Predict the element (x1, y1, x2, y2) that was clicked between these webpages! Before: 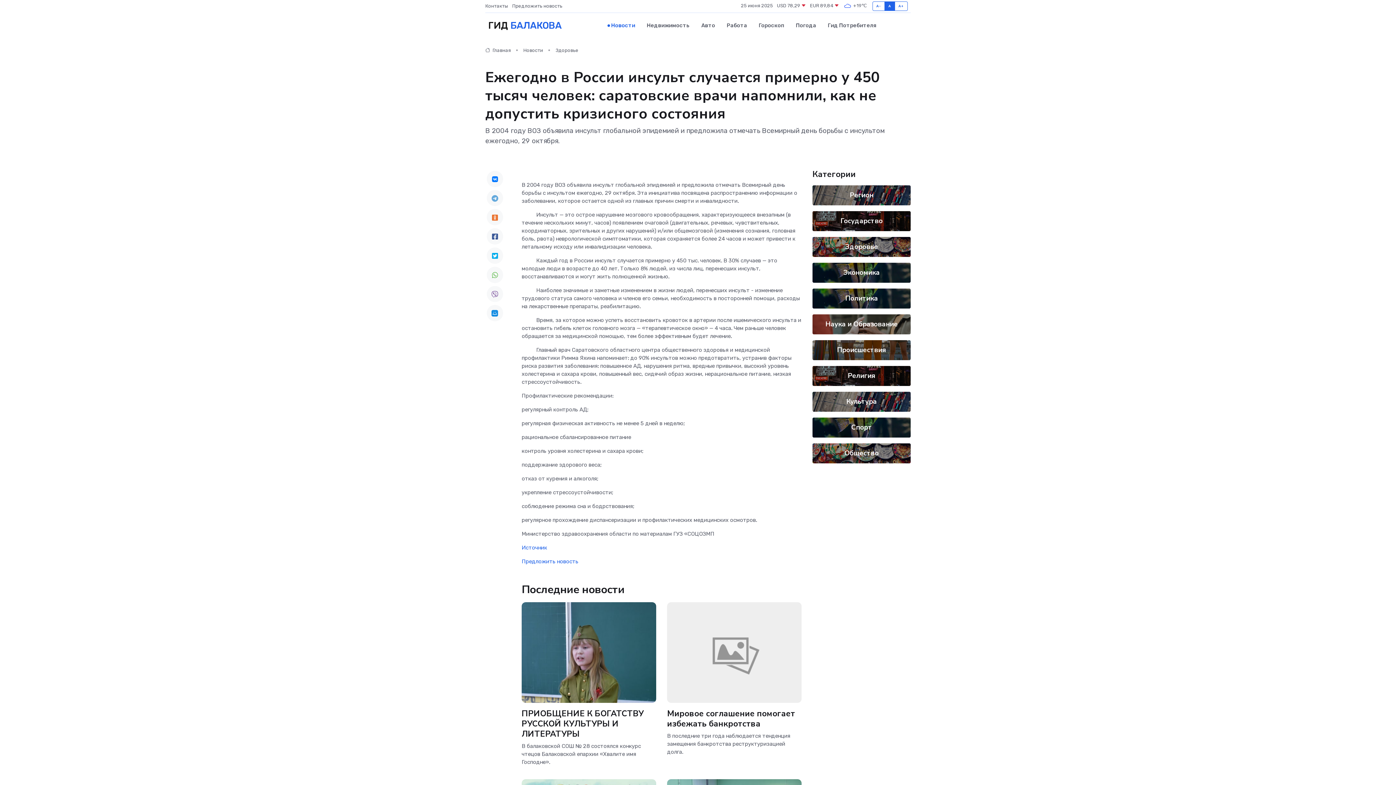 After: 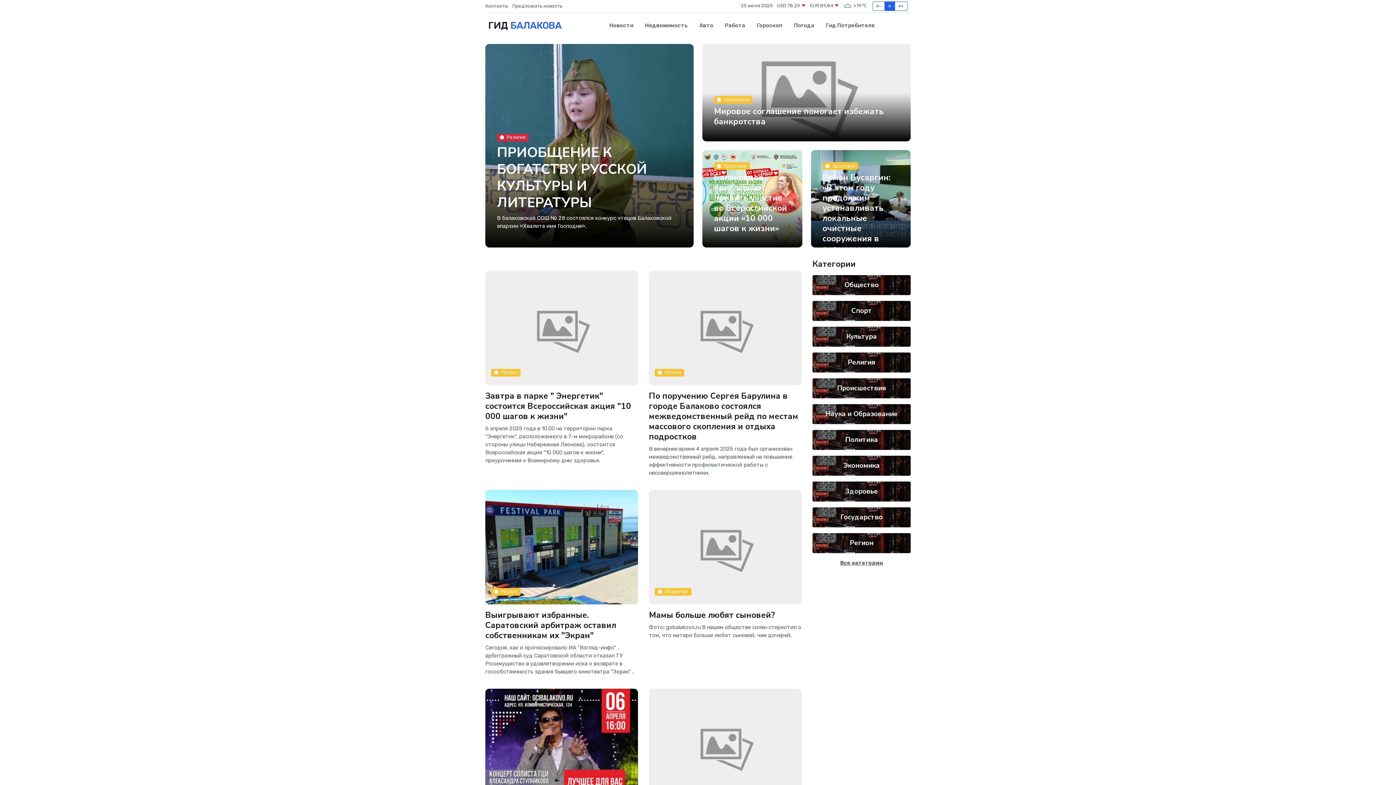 Action: bbox: (485, 13, 561, 38) label: ГИД БАЛАКОВА